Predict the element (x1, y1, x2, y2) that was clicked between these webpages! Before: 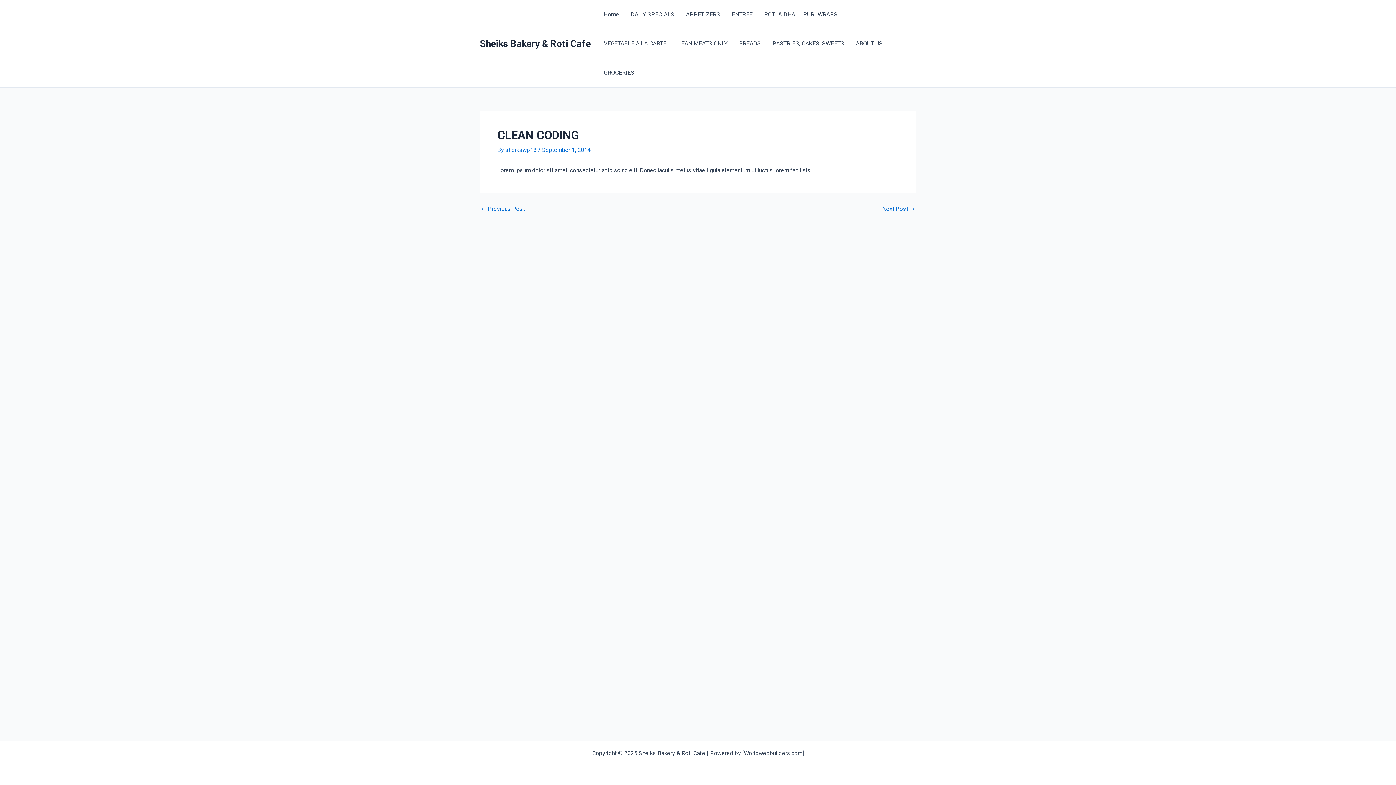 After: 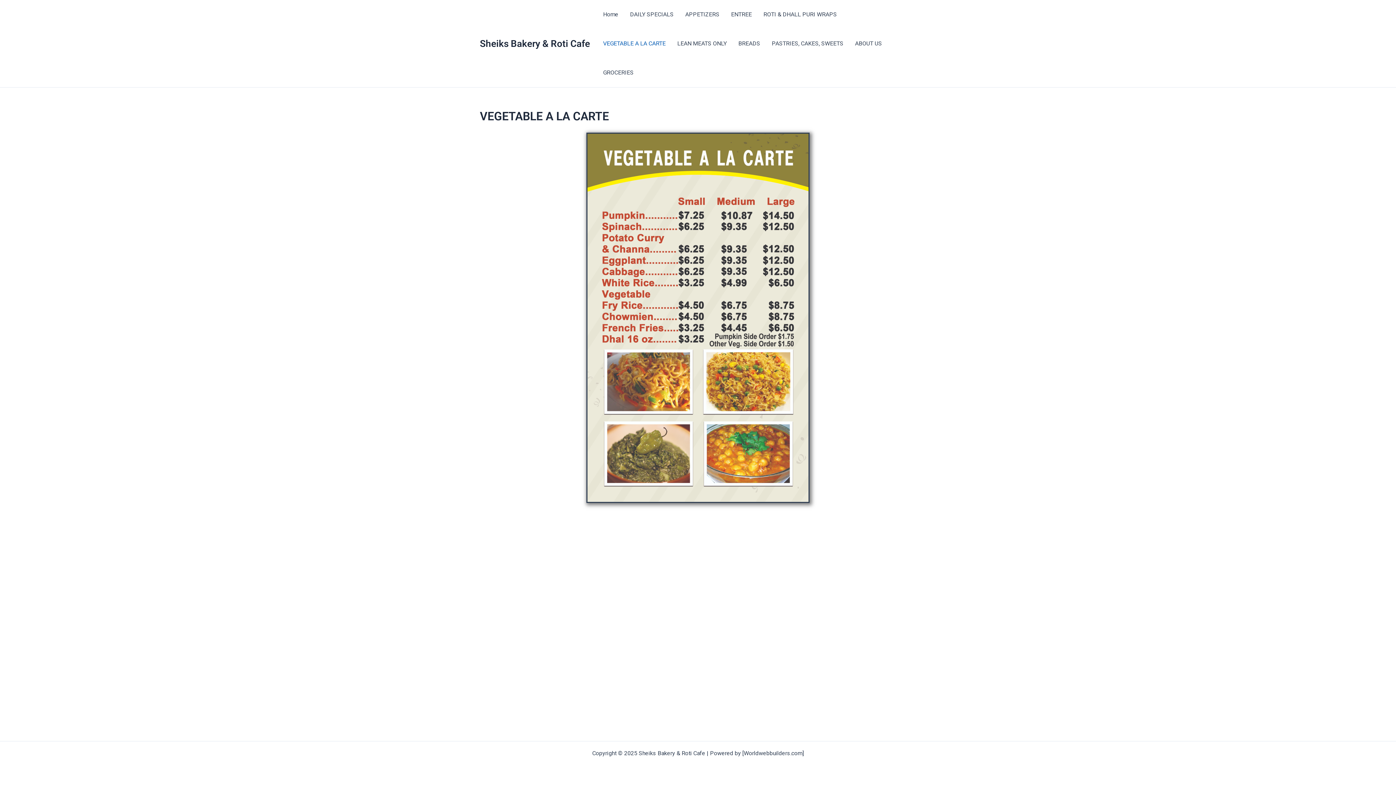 Action: bbox: (598, 29, 672, 58) label: VEGETABLE A LA CARTE